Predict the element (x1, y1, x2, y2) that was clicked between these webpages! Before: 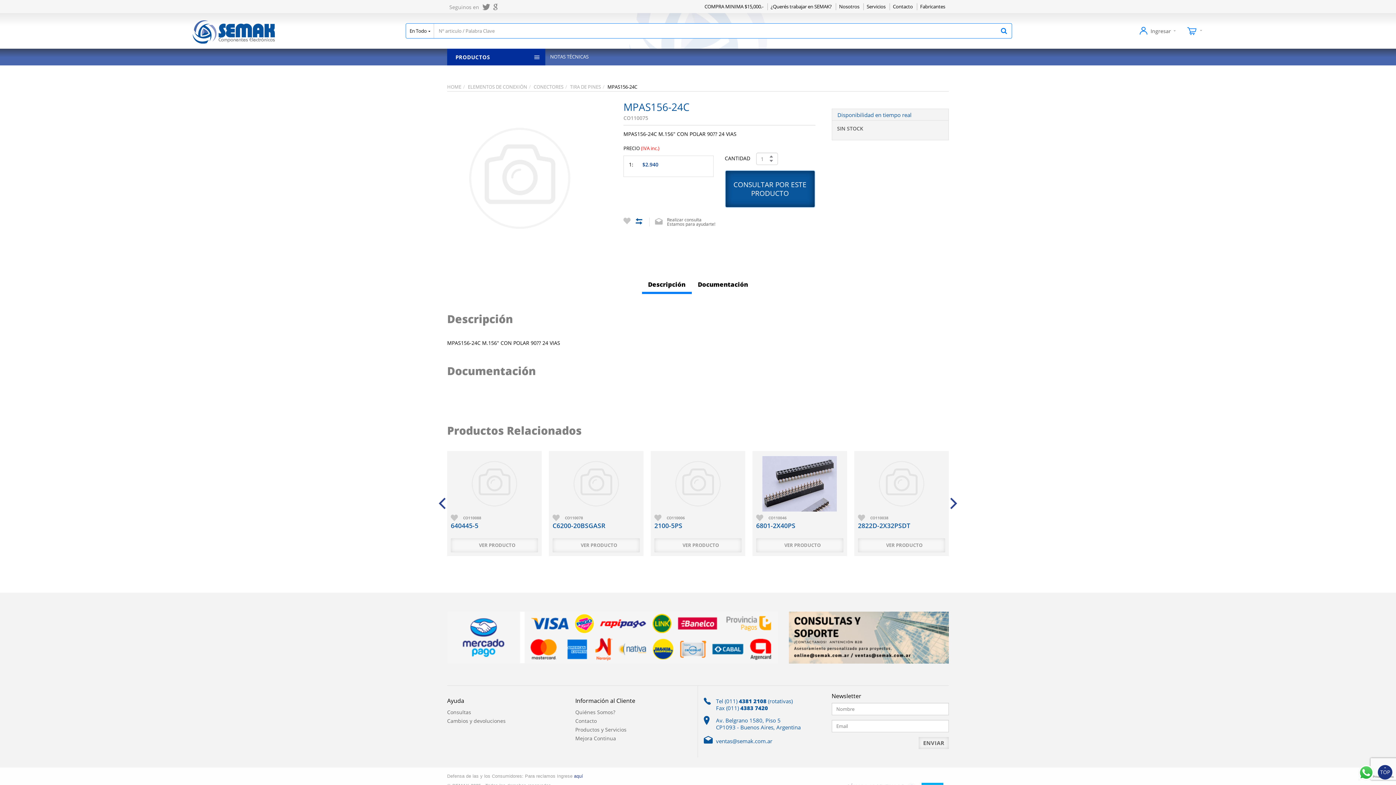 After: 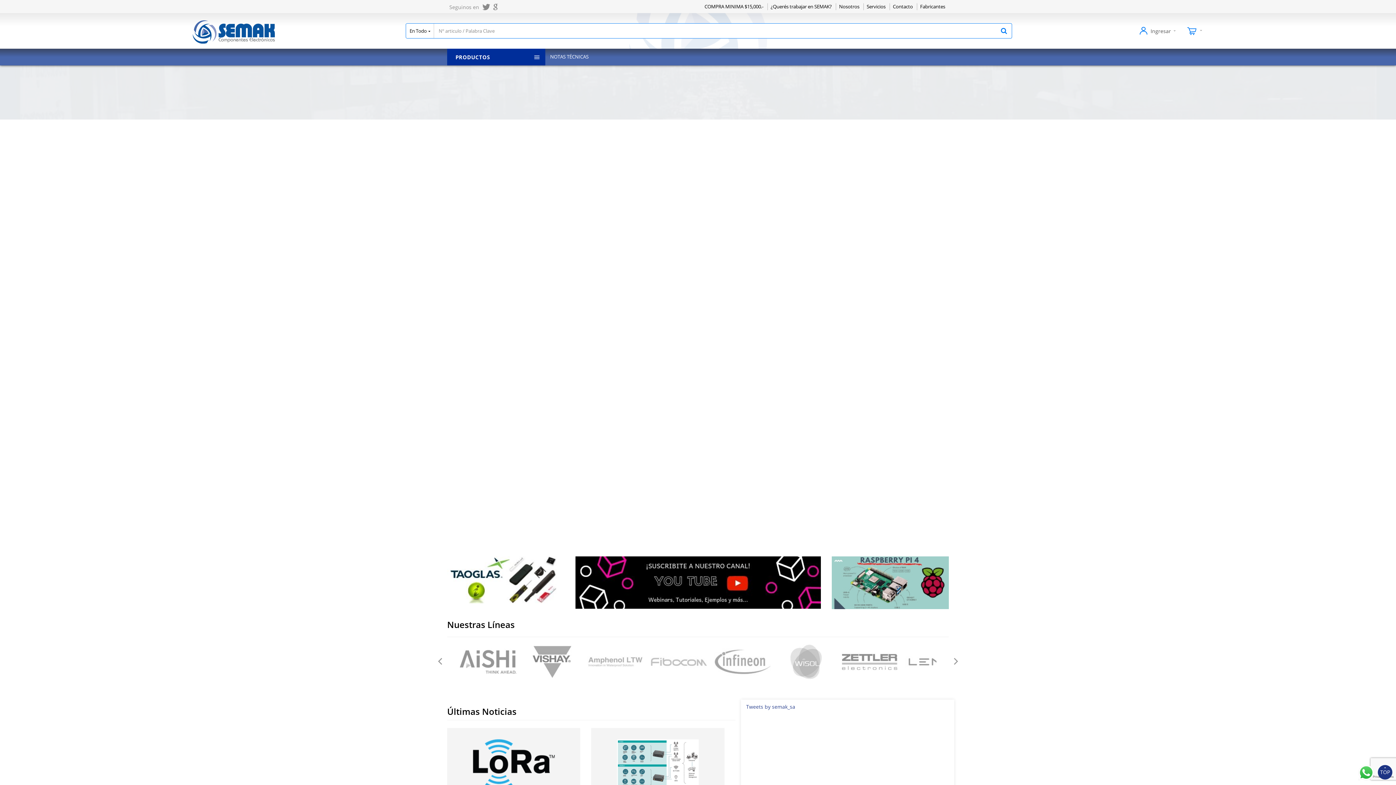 Action: label: COMPRA MINIMA $15,000.- bbox: (701, 1, 767, 11)